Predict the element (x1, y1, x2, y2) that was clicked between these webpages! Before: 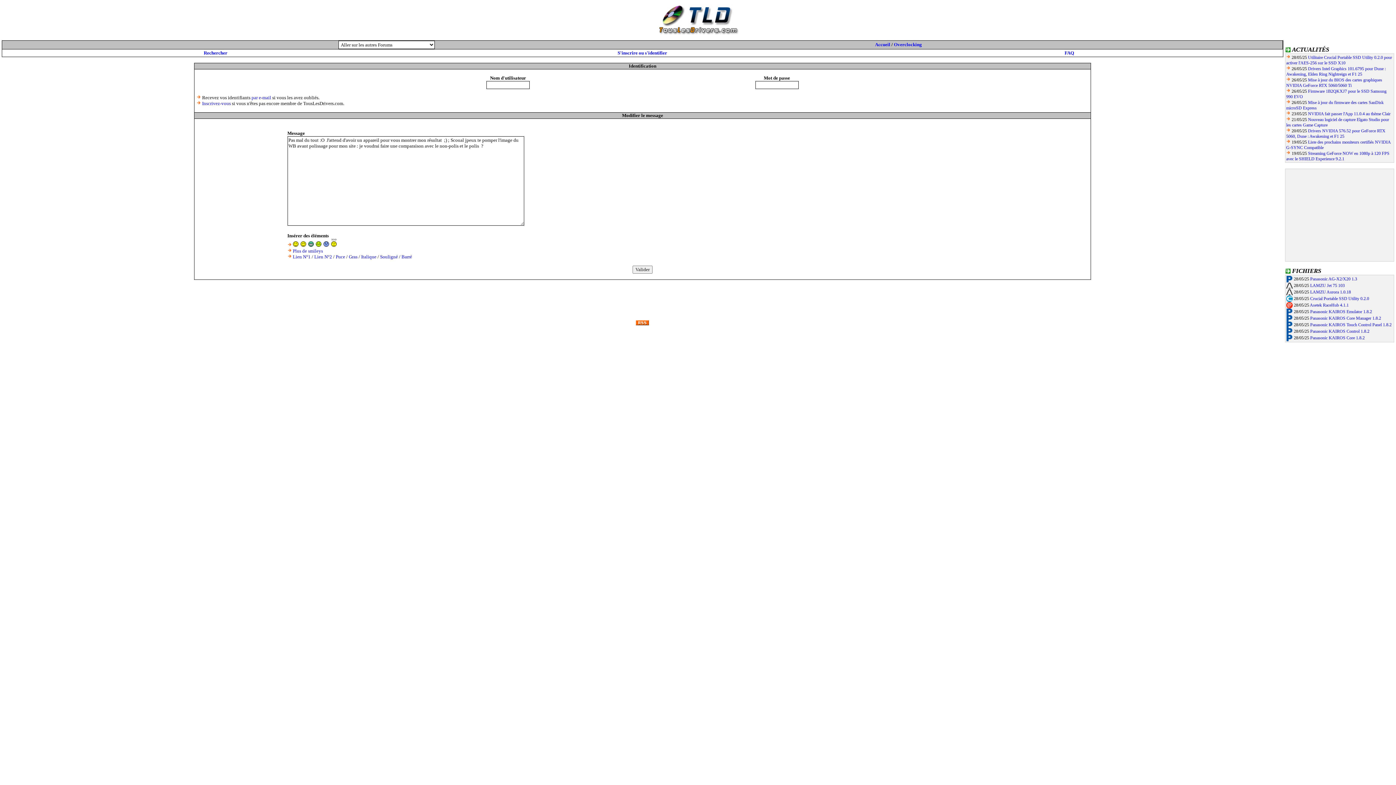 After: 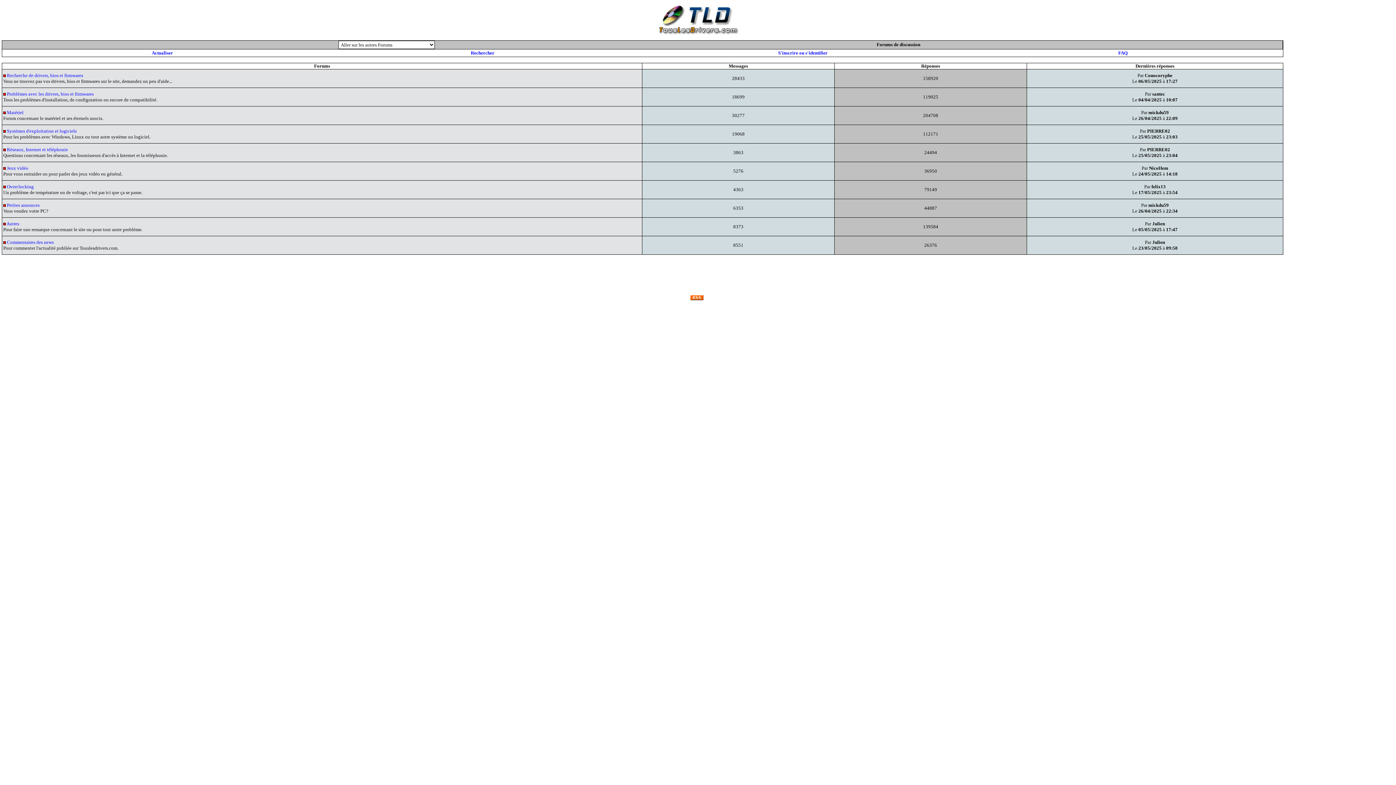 Action: bbox: (1286, 282, 1293, 287)